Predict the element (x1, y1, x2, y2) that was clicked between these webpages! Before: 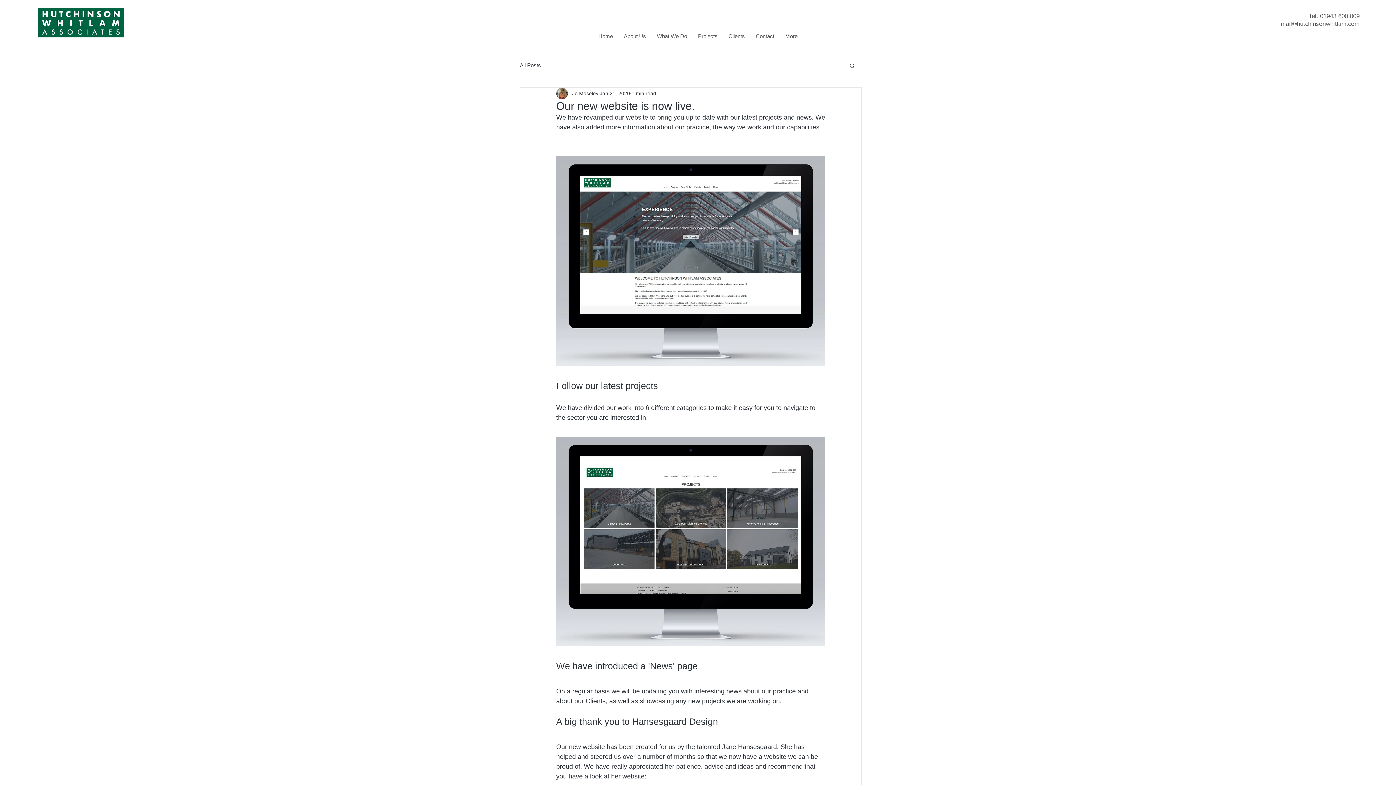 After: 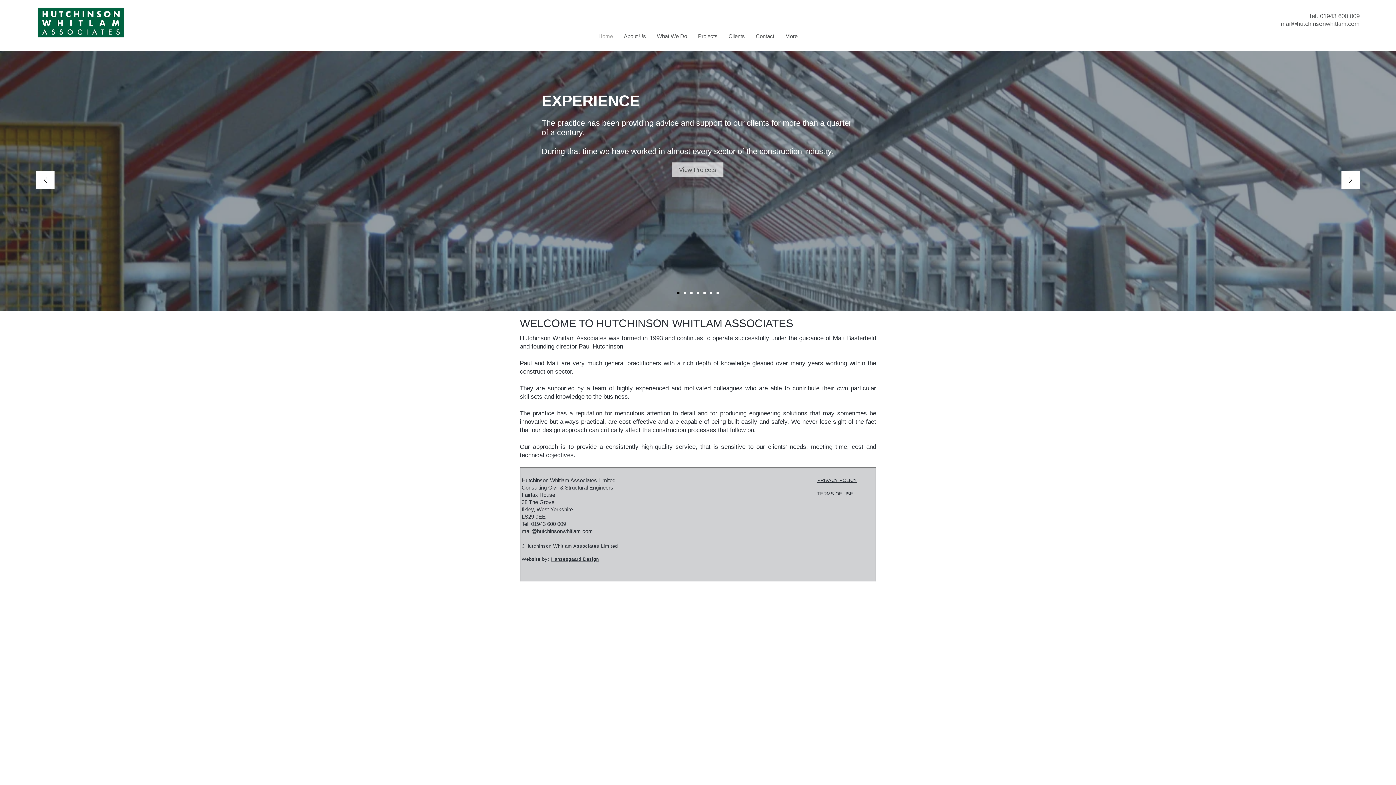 Action: bbox: (593, 27, 618, 45) label: Home